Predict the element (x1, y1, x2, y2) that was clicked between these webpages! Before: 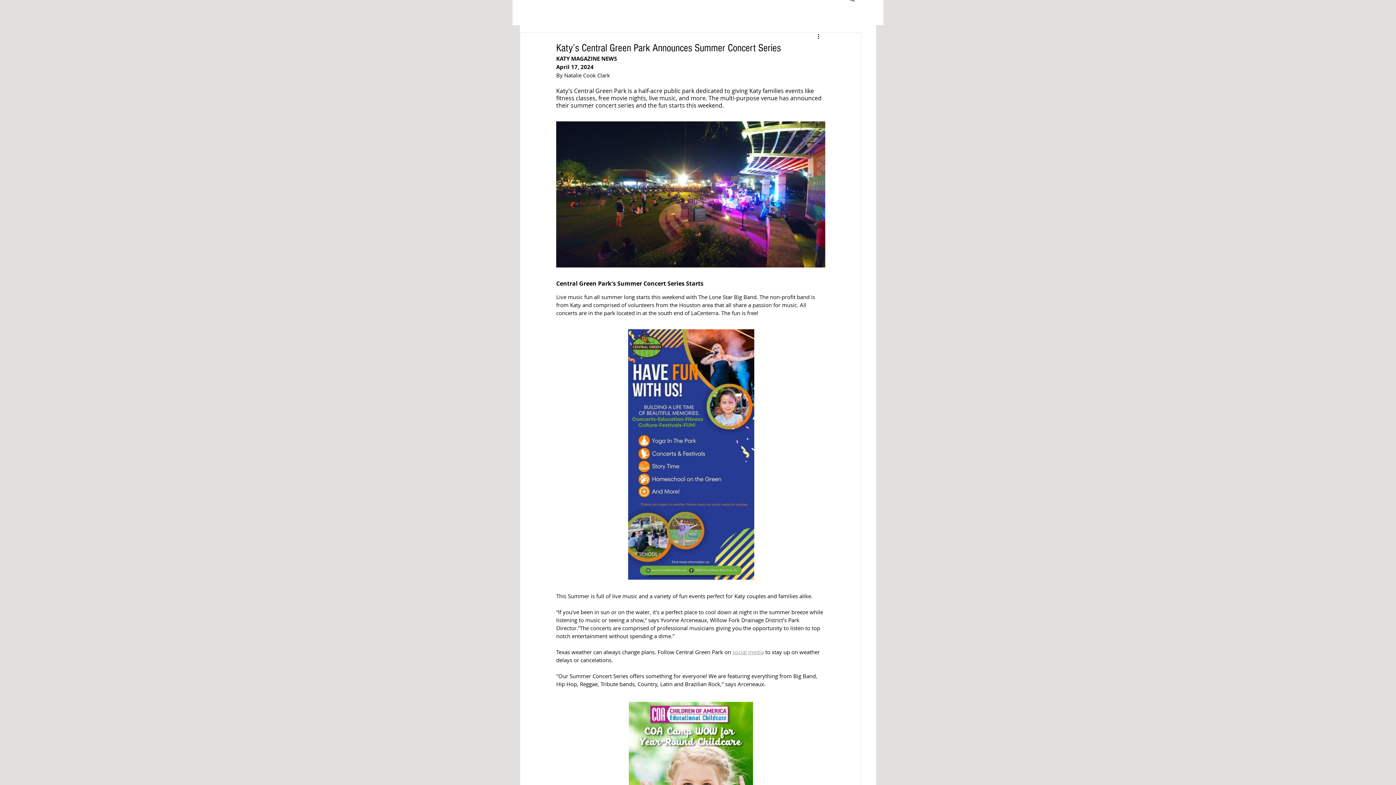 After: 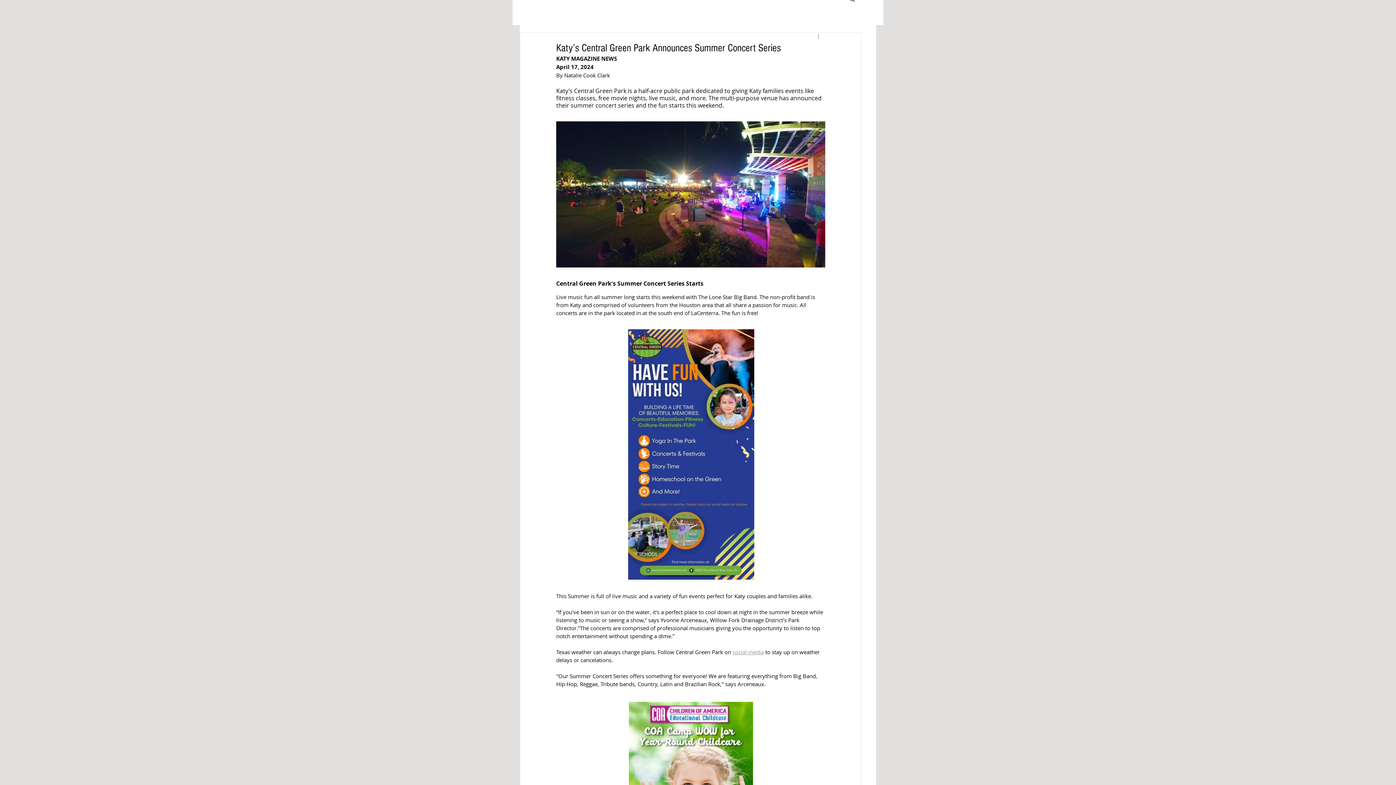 Action: bbox: (816, 32, 825, 41) label: More actions